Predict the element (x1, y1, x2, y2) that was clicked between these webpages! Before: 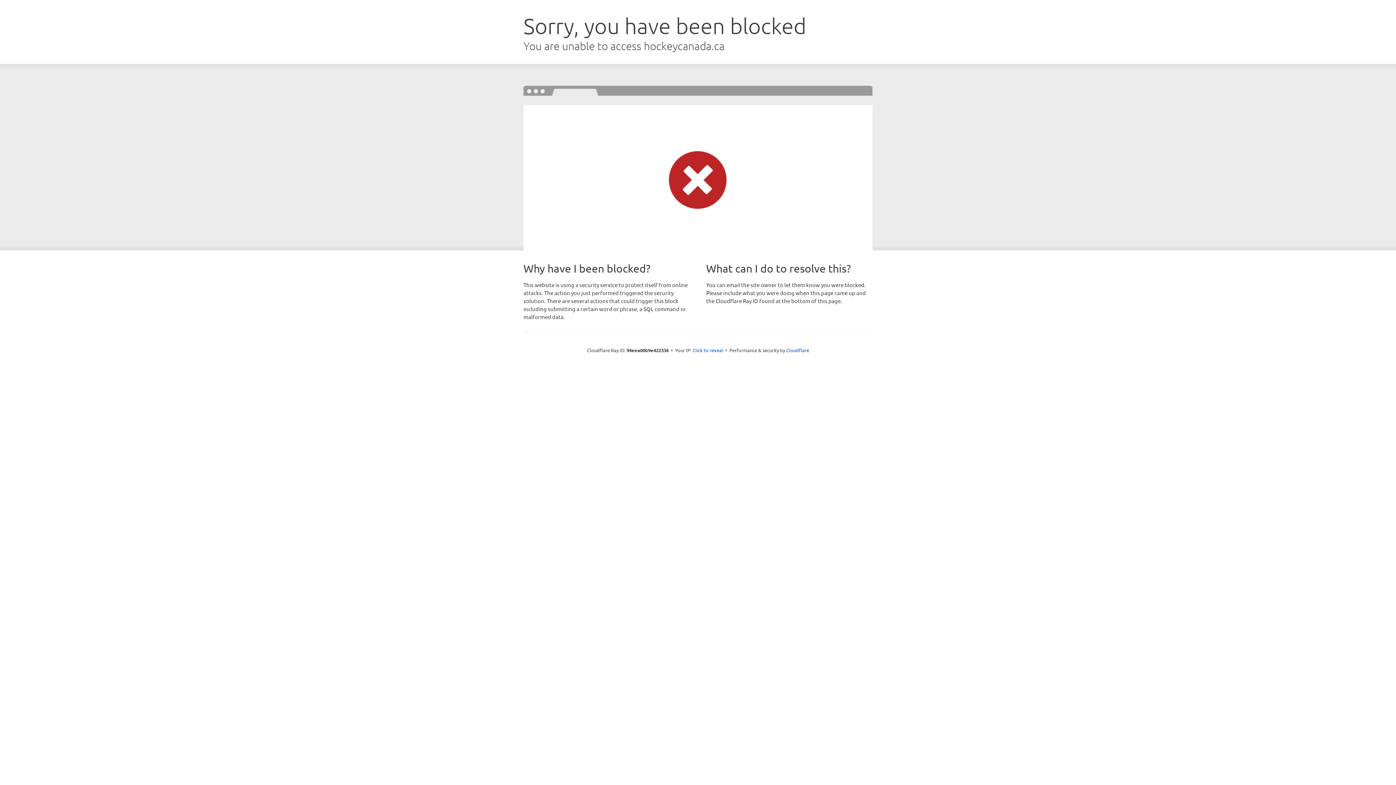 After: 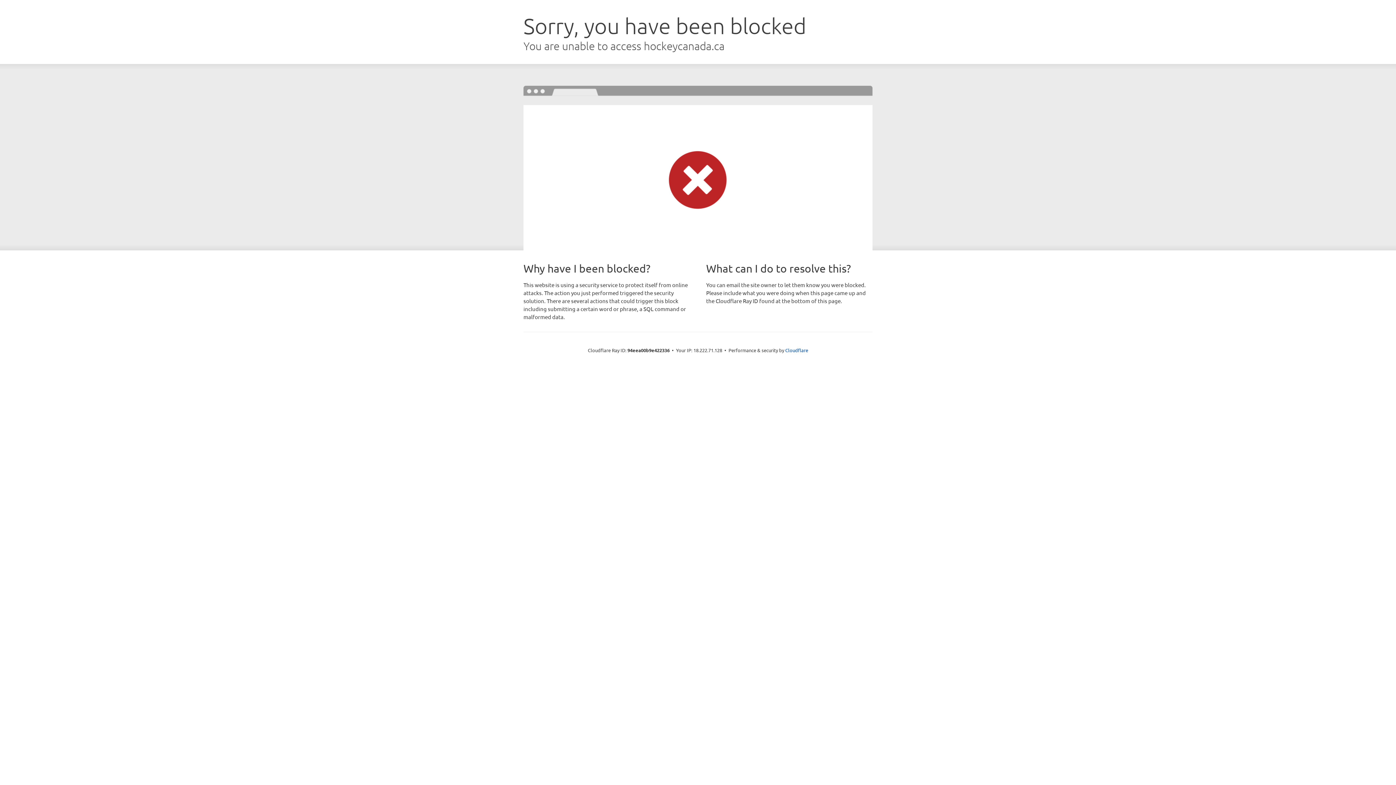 Action: bbox: (692, 346, 723, 353) label: Click to reveal